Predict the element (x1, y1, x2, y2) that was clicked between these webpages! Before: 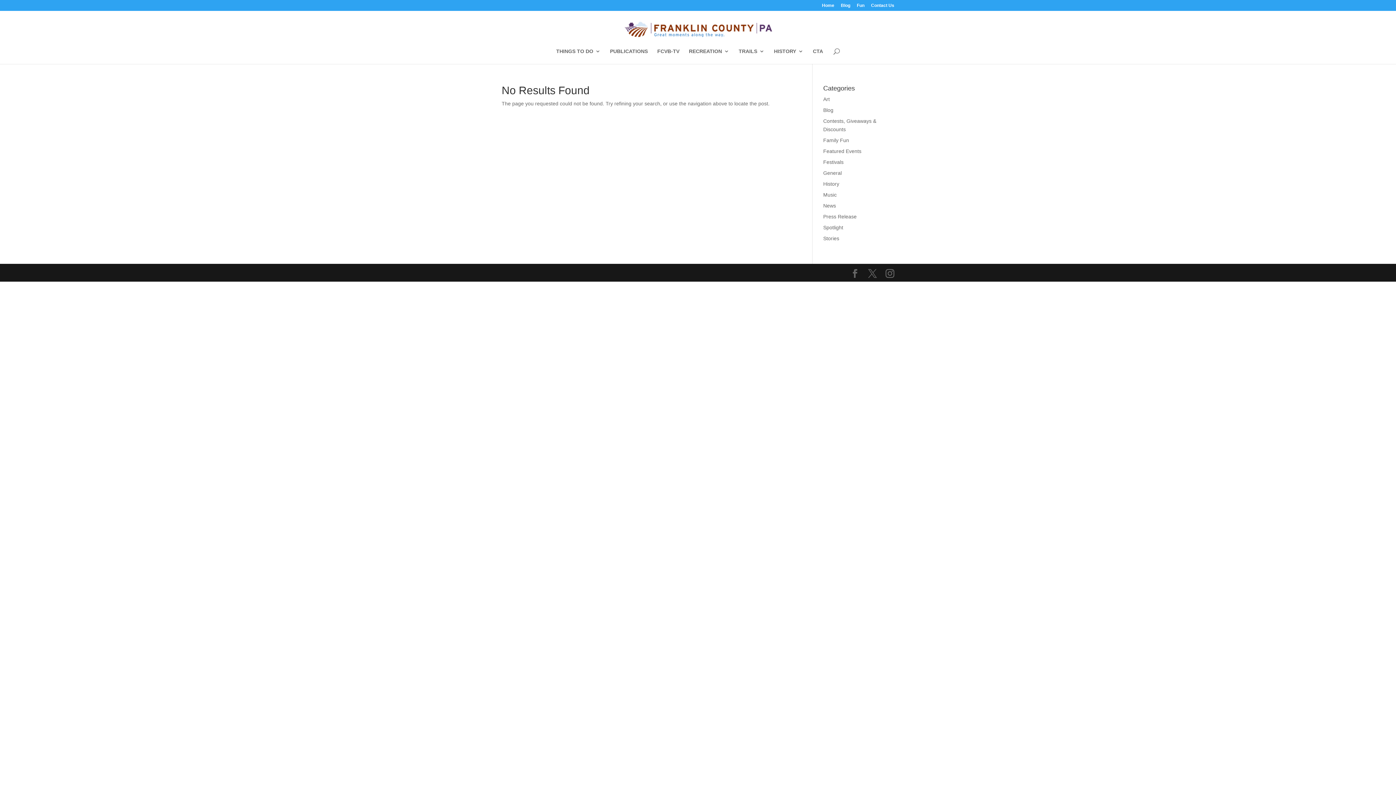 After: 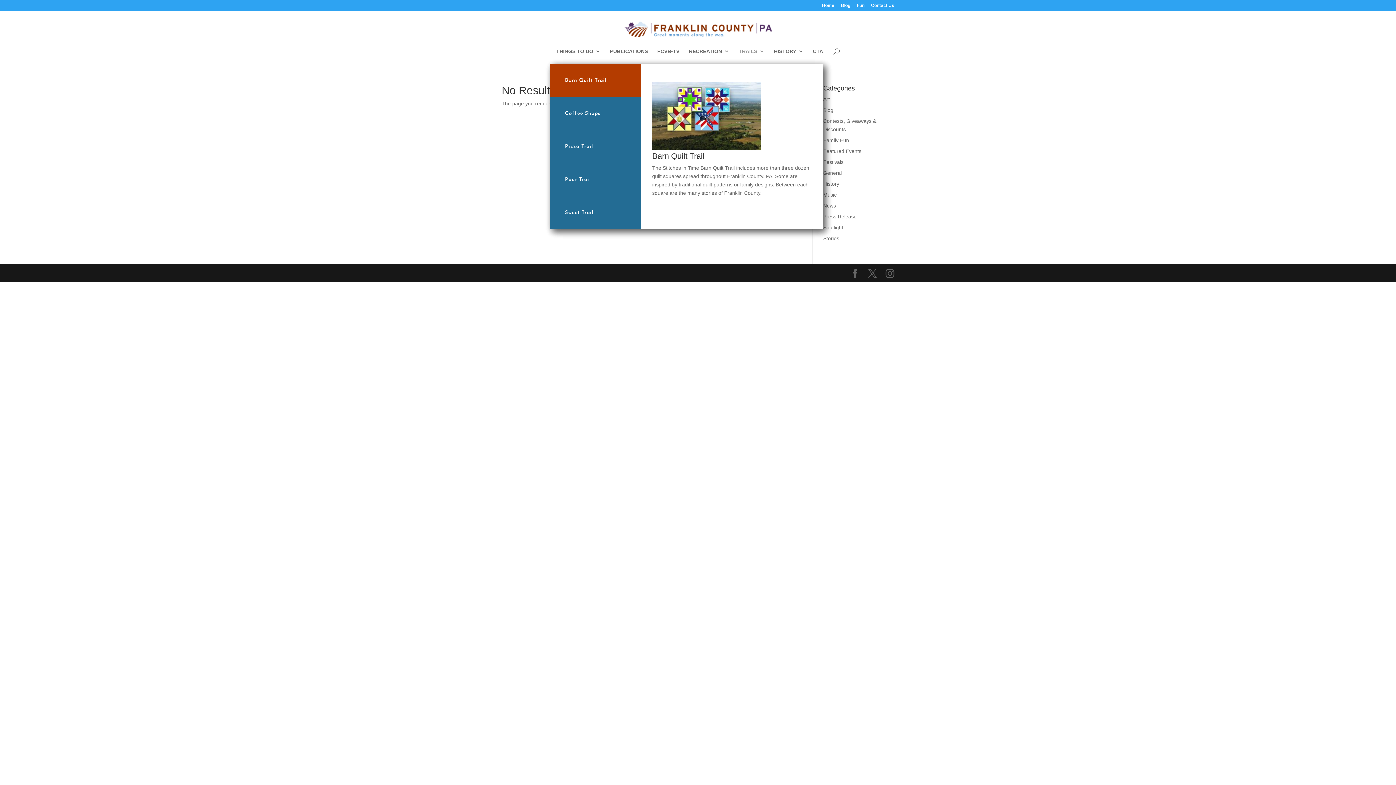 Action: label: TRAILS bbox: (738, 48, 764, 64)